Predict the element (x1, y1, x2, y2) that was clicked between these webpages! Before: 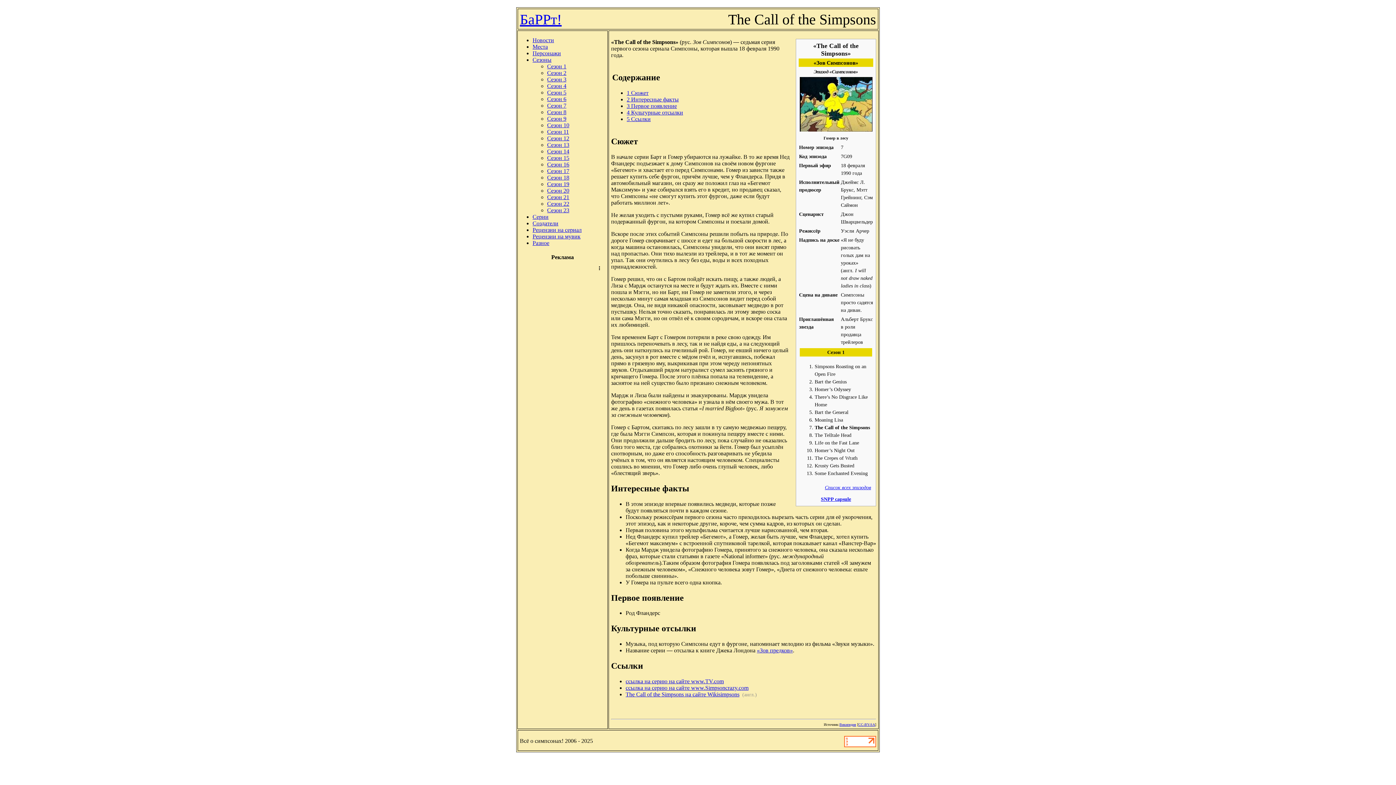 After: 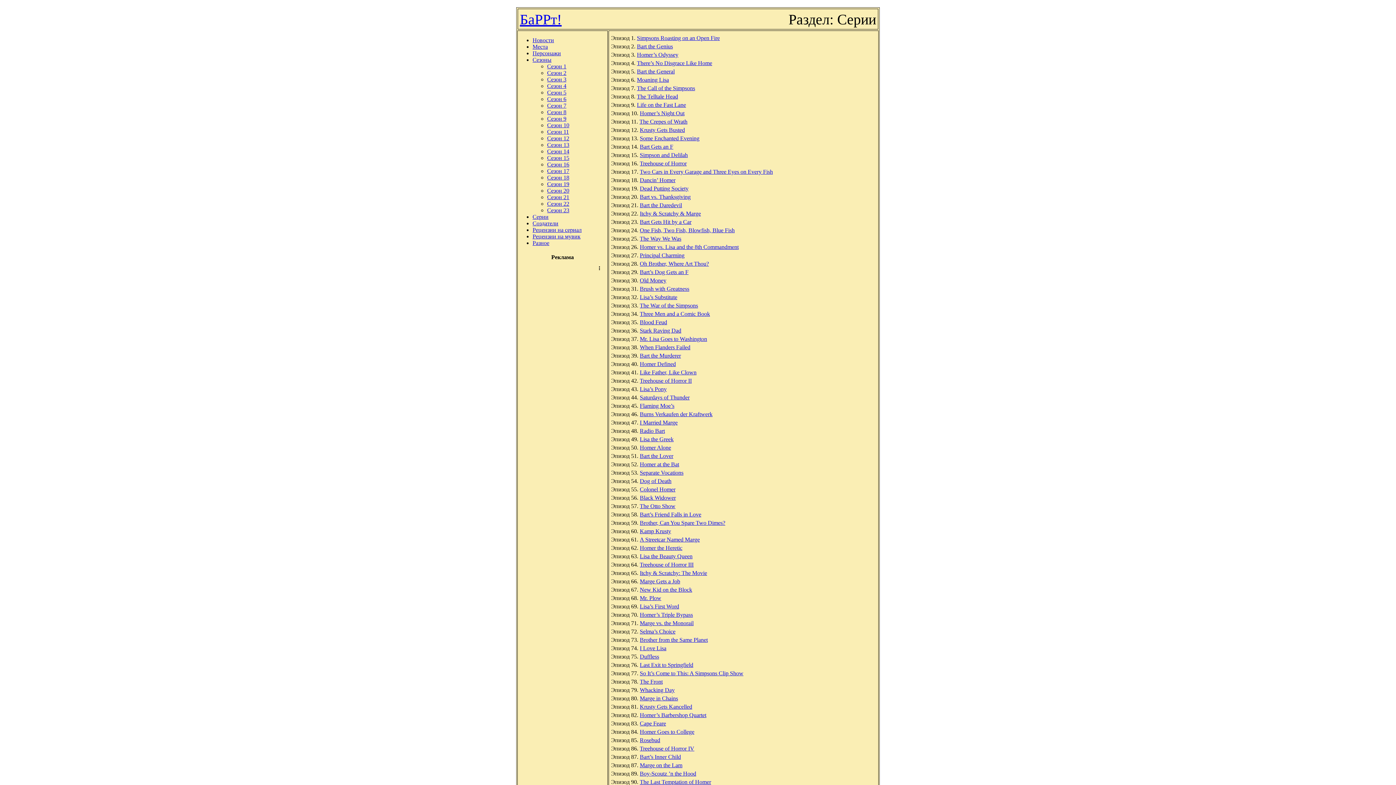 Action: bbox: (532, 213, 548, 220) label: Серии